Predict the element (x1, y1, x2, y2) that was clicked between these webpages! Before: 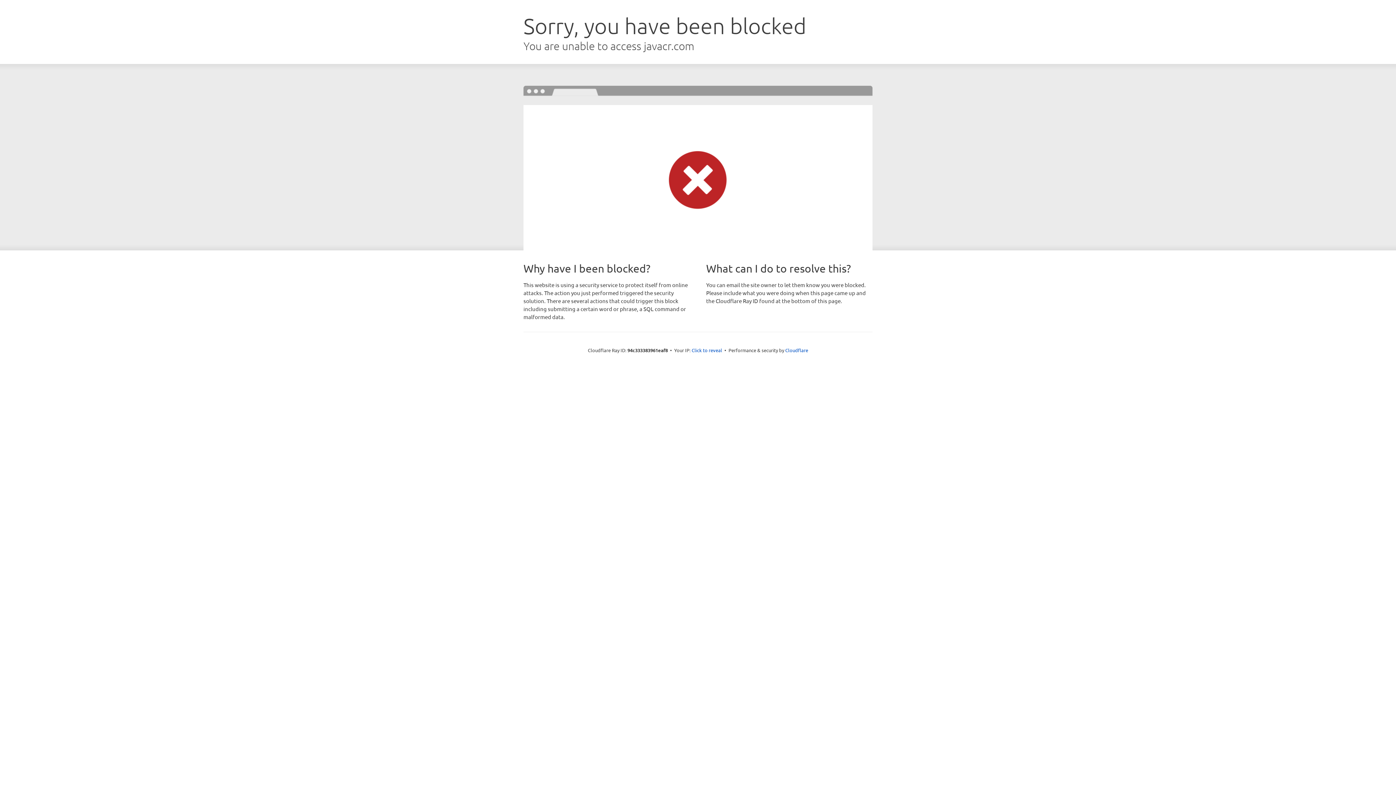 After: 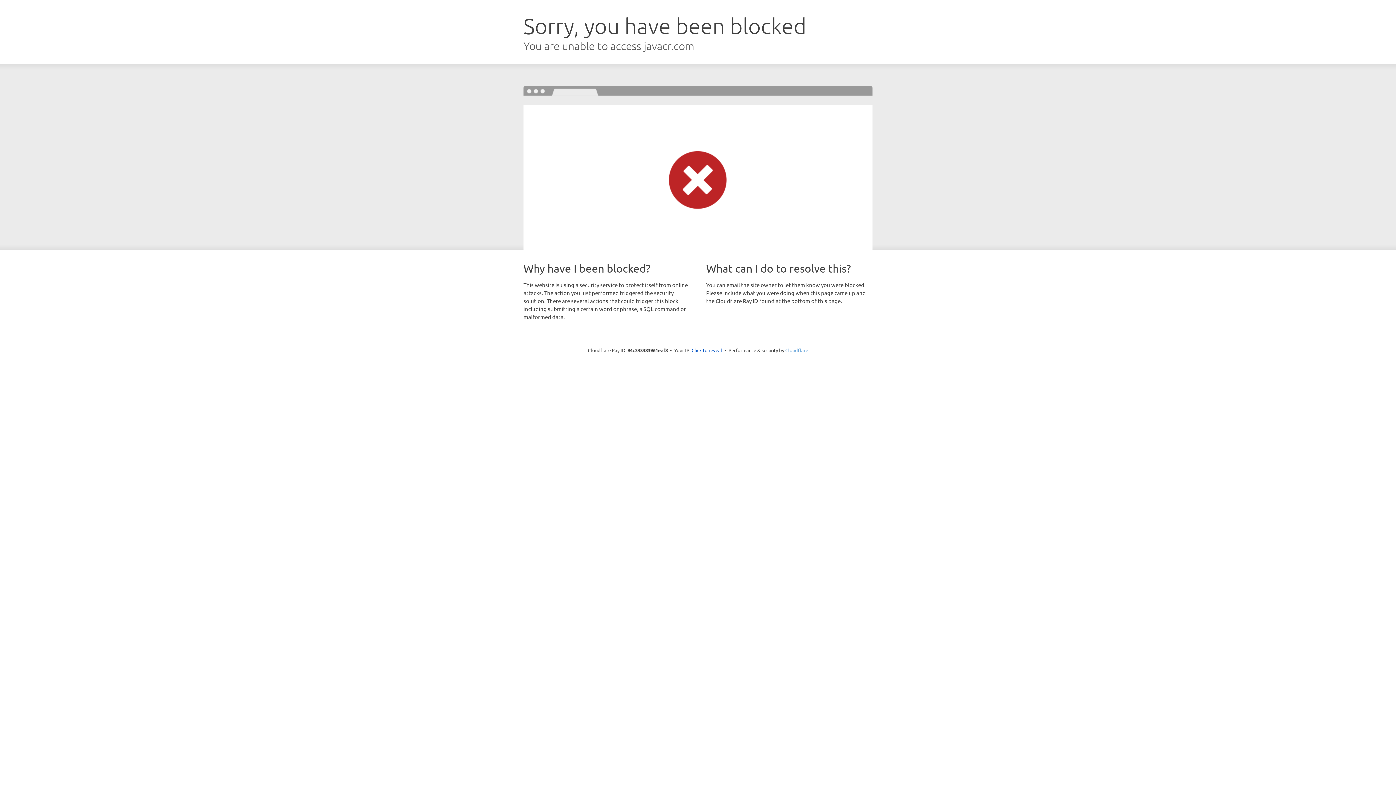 Action: bbox: (785, 347, 808, 353) label: Cloudflare